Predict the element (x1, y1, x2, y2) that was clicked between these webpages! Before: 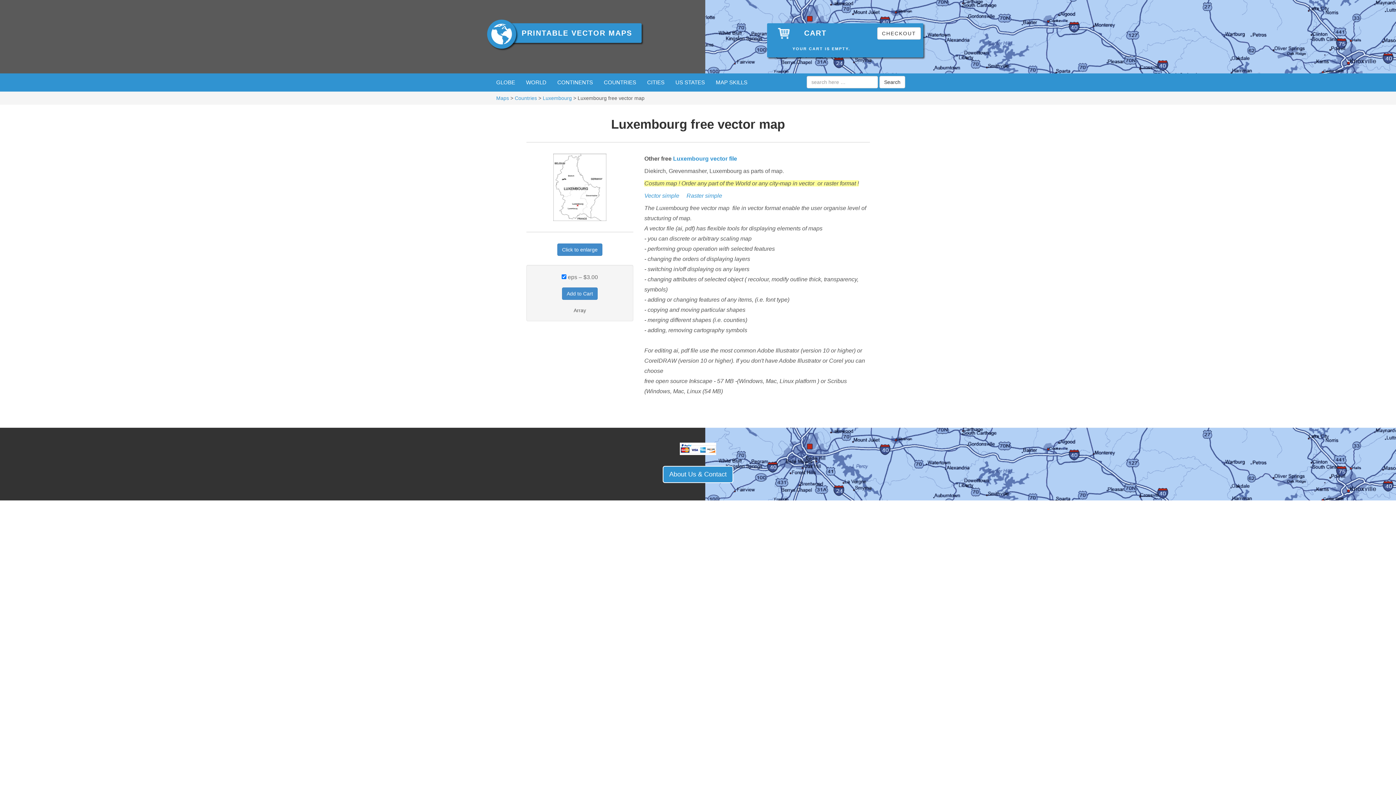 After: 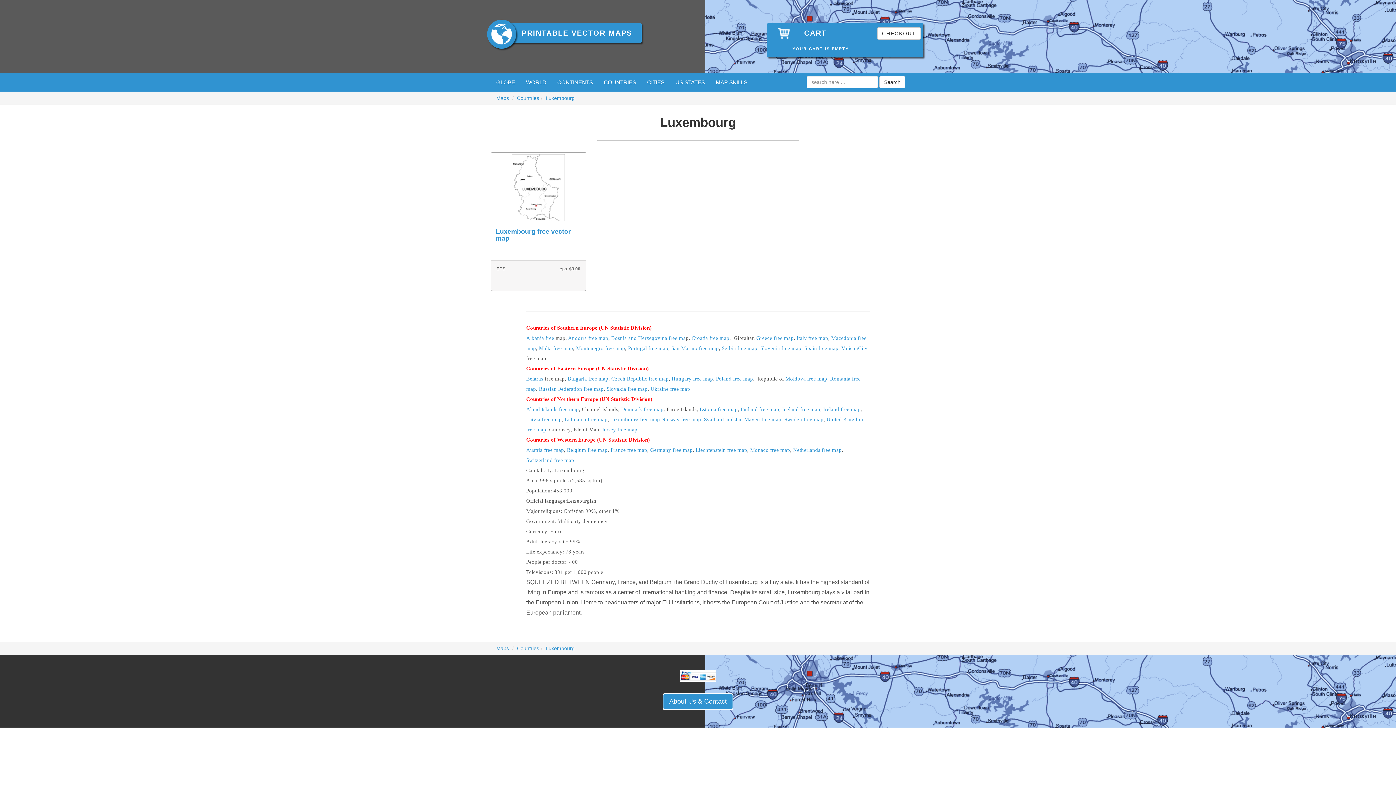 Action: label: Luxembourg bbox: (542, 95, 572, 101)